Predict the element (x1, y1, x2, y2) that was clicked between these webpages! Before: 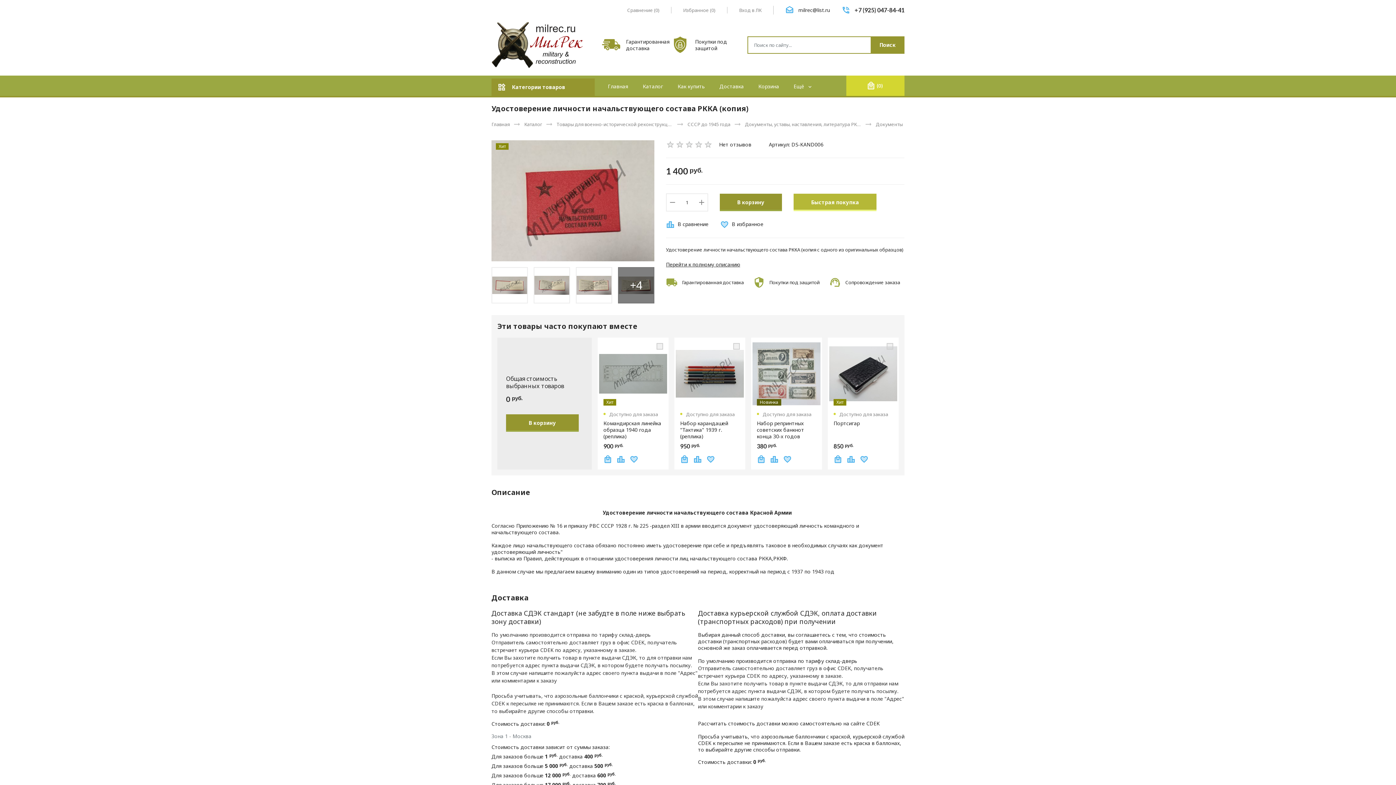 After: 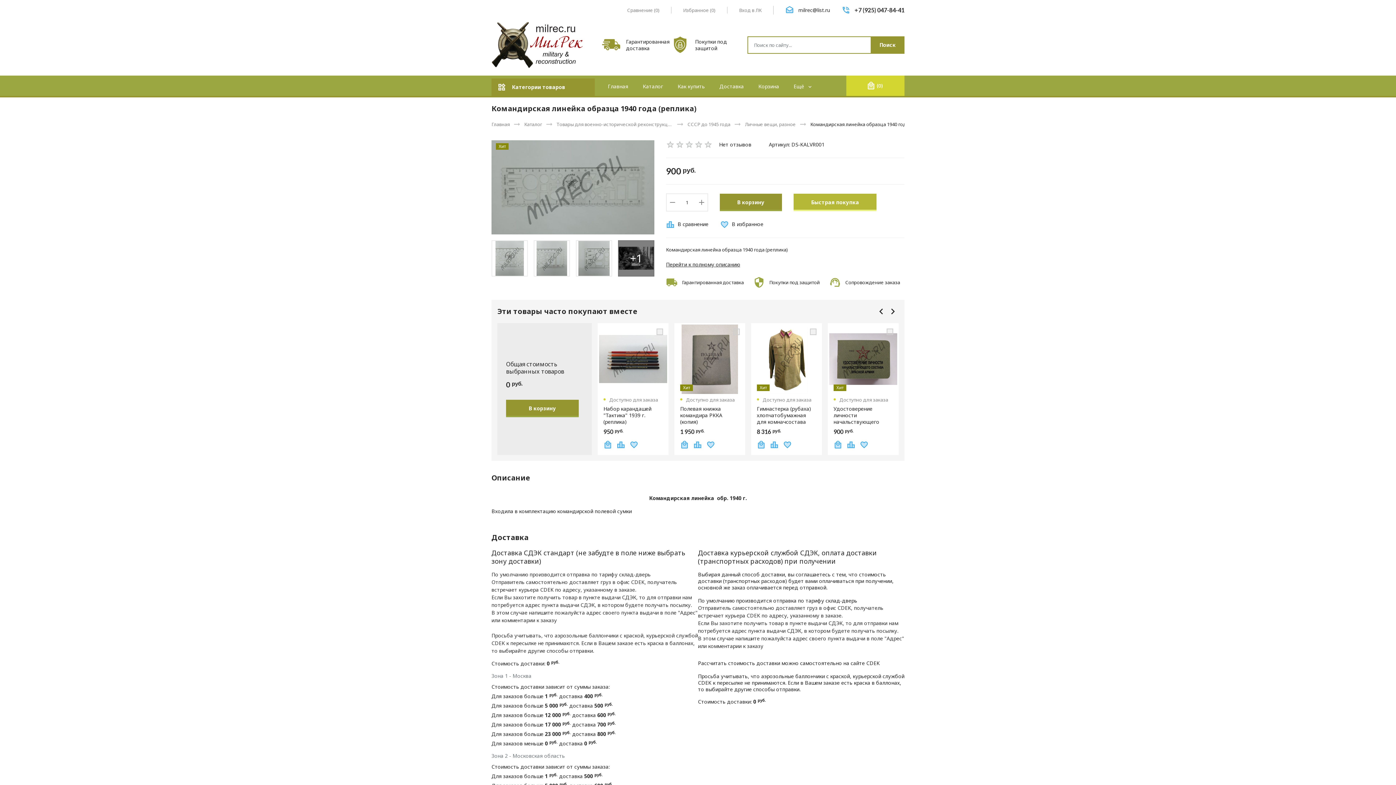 Action: bbox: (599, 339, 667, 408)